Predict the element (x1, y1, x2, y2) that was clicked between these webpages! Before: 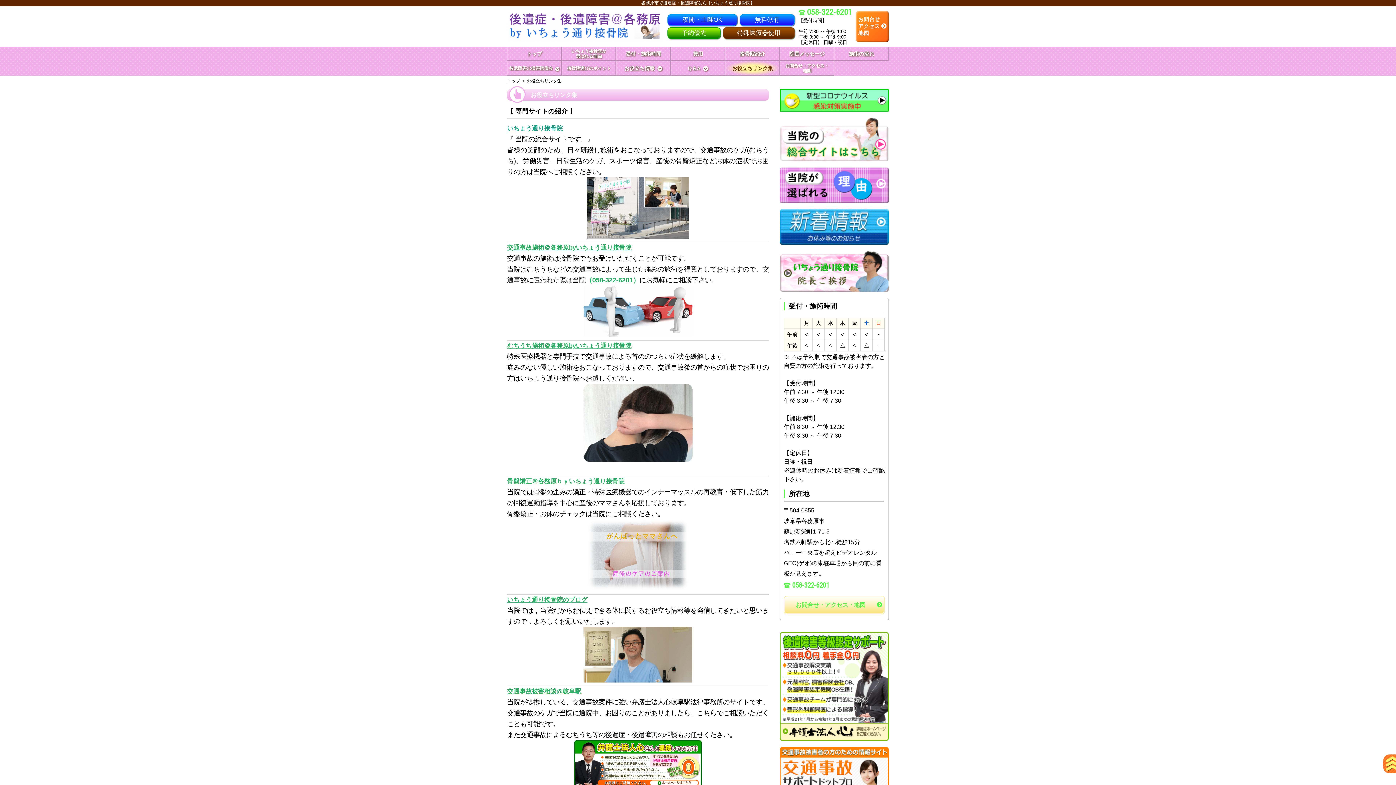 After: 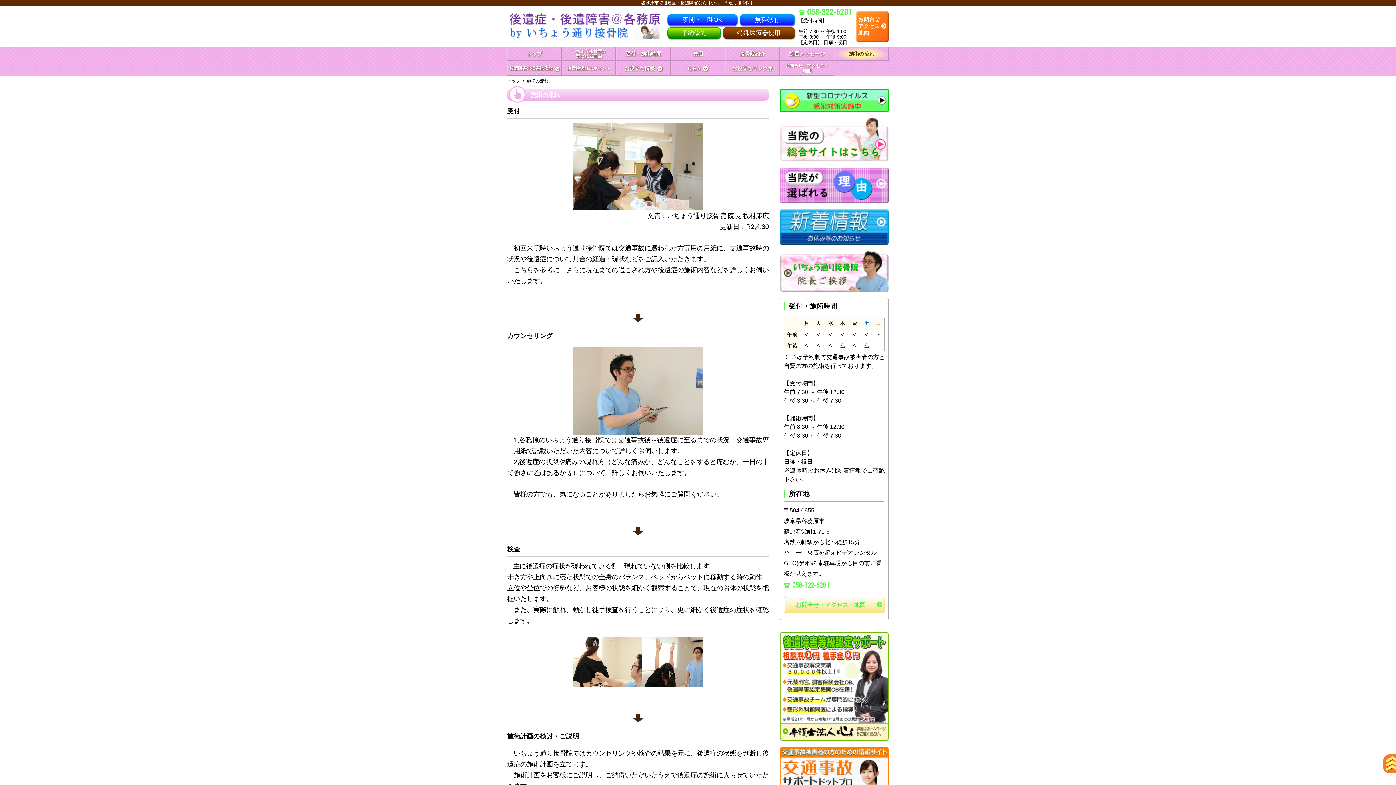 Action: bbox: (834, 46, 889, 61) label: 施術の流れ